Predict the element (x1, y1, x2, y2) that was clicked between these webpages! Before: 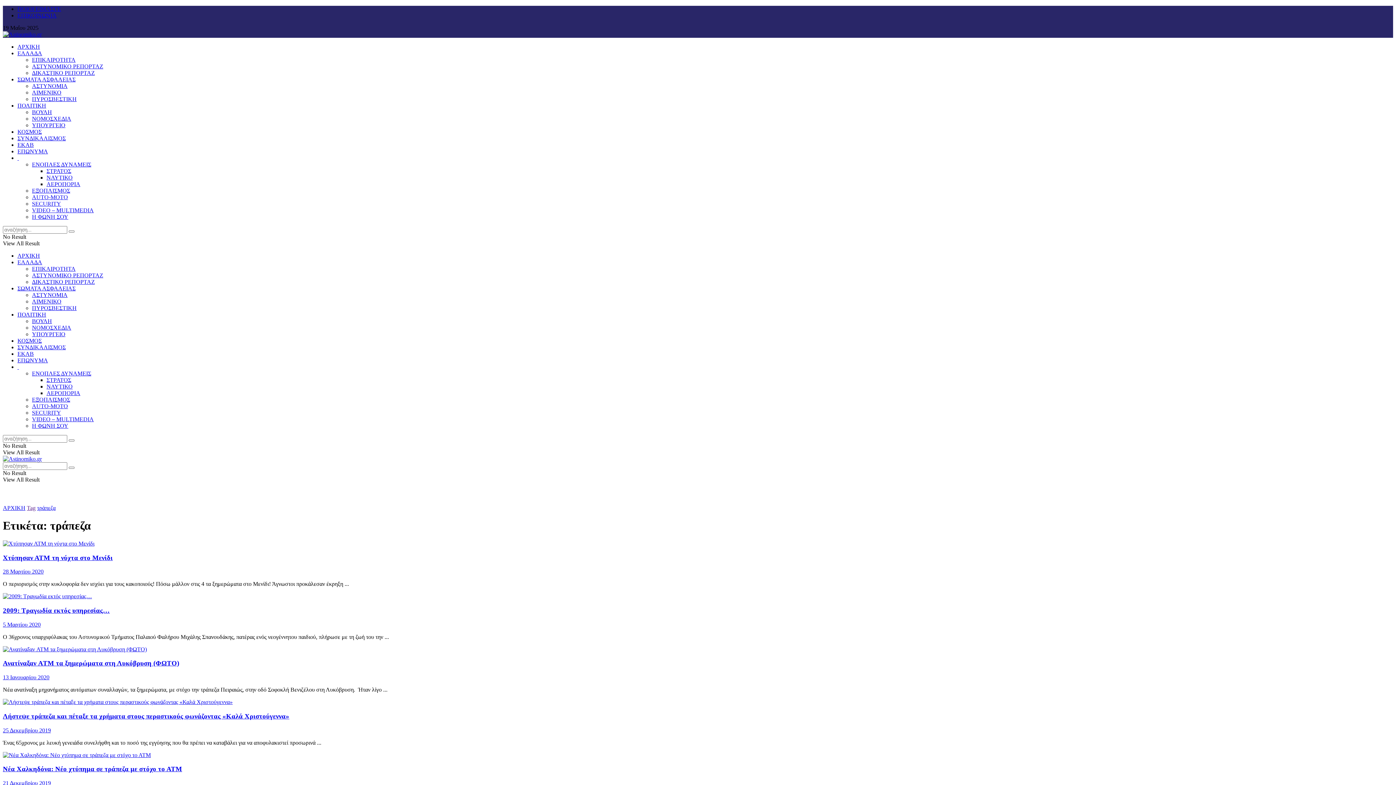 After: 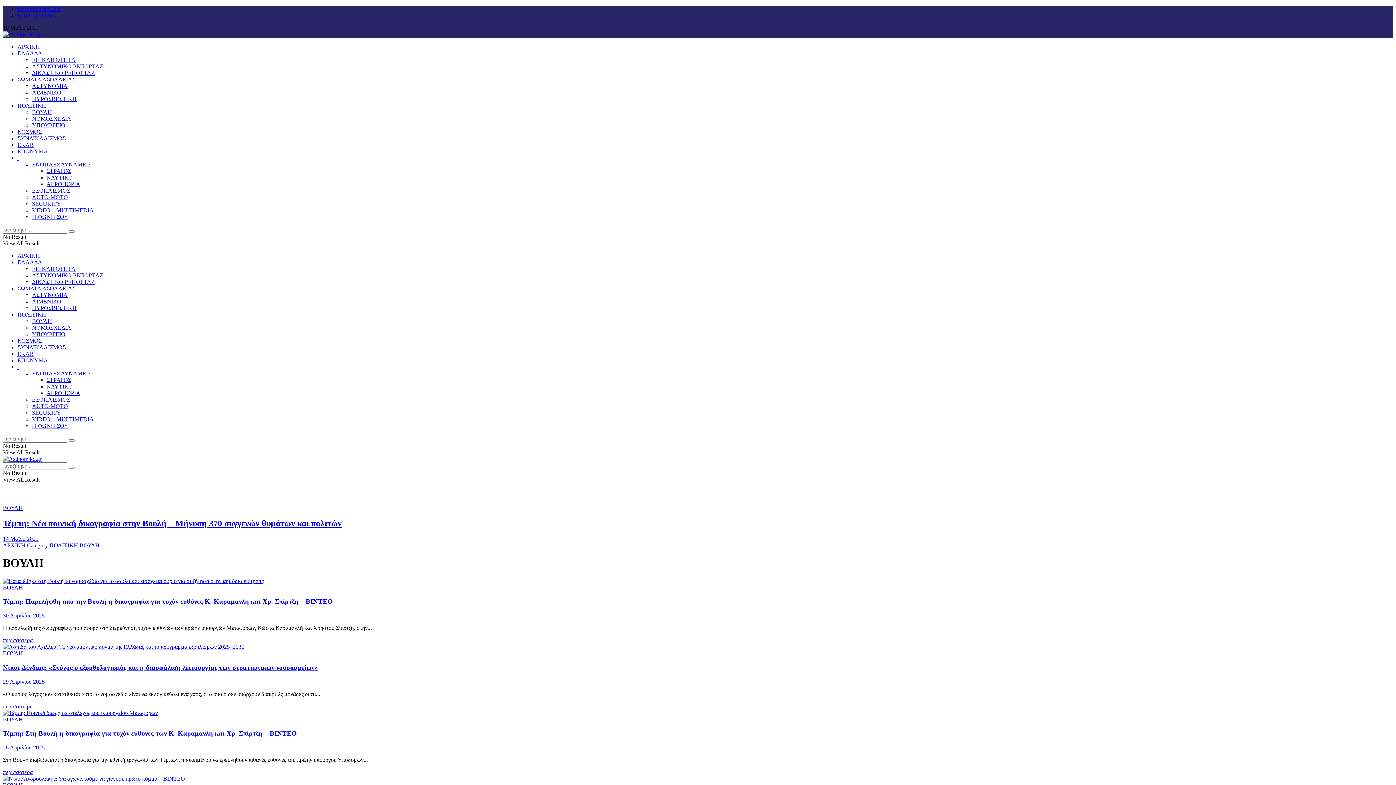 Action: bbox: (32, 109, 52, 115) label: ΒΟΥΛΗ